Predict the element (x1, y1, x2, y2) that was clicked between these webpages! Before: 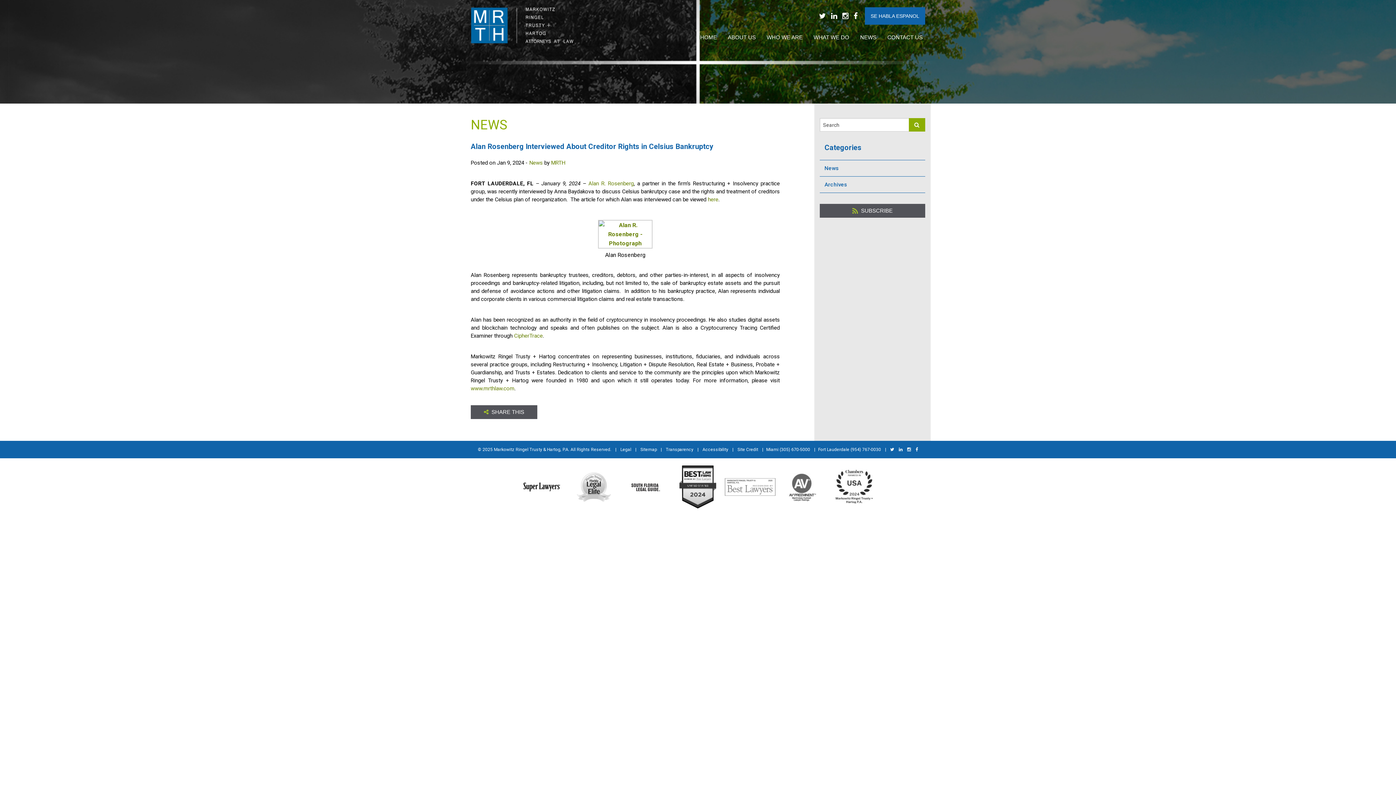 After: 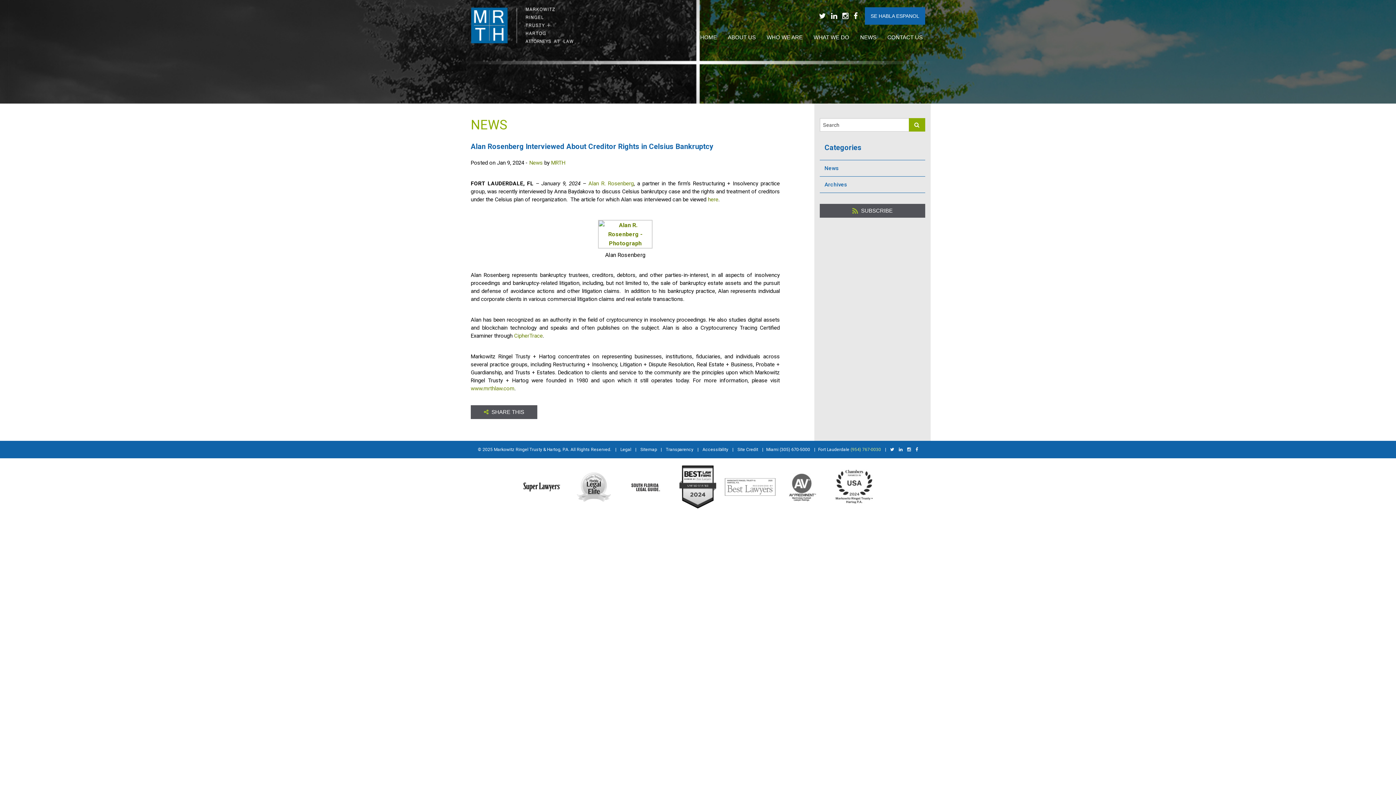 Action: label: (954) 767-0030 bbox: (850, 447, 881, 452)